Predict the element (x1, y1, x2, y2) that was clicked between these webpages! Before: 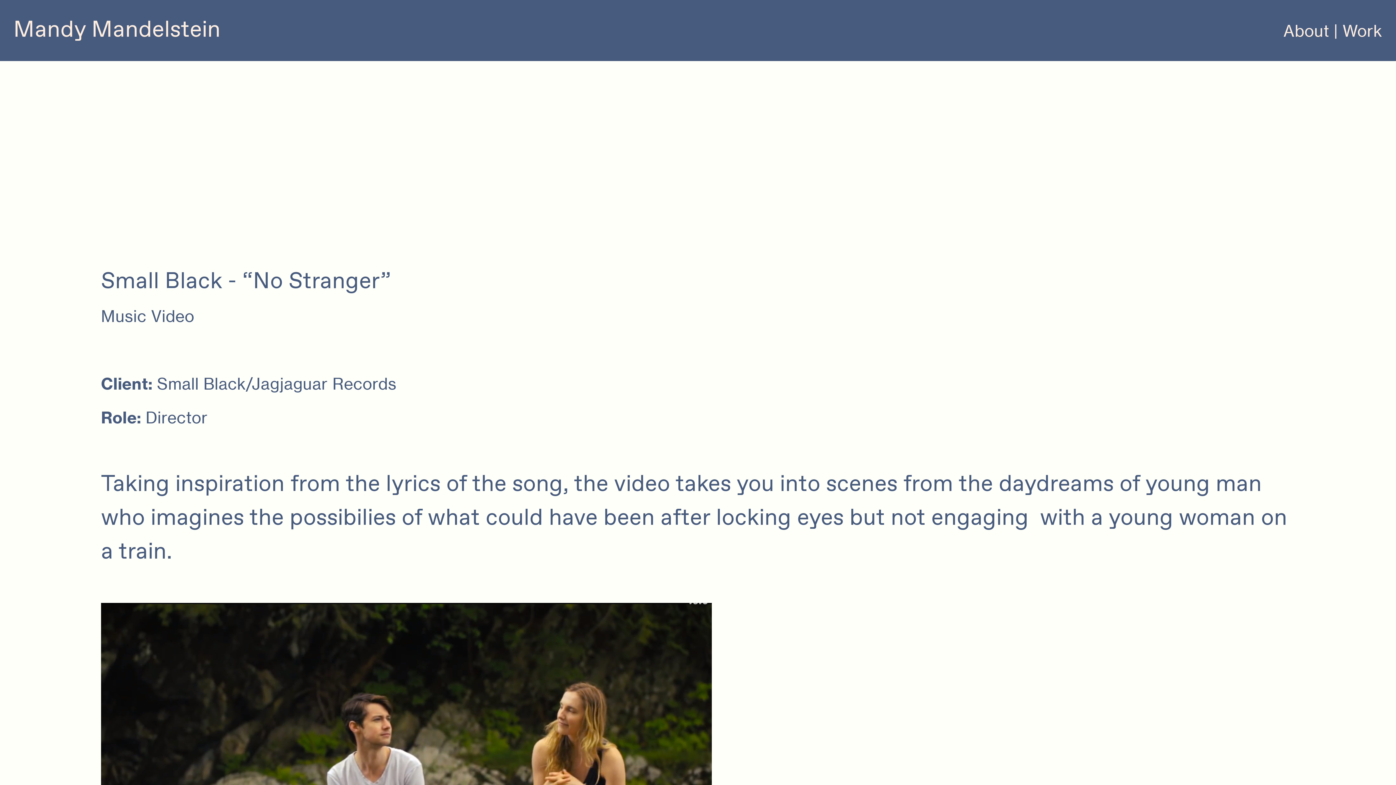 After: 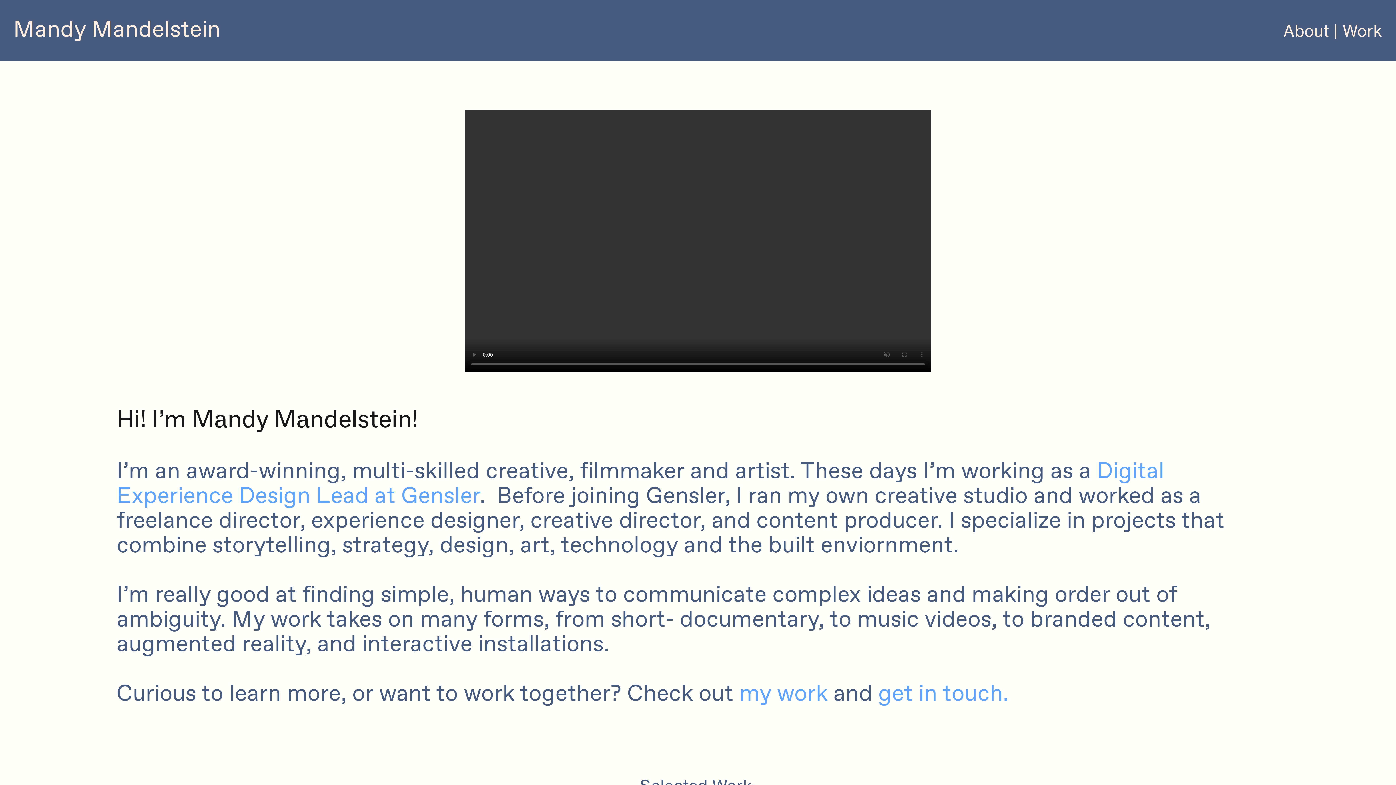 Action: label: Mandy Mandelstein bbox: (13, 19, 220, 44)